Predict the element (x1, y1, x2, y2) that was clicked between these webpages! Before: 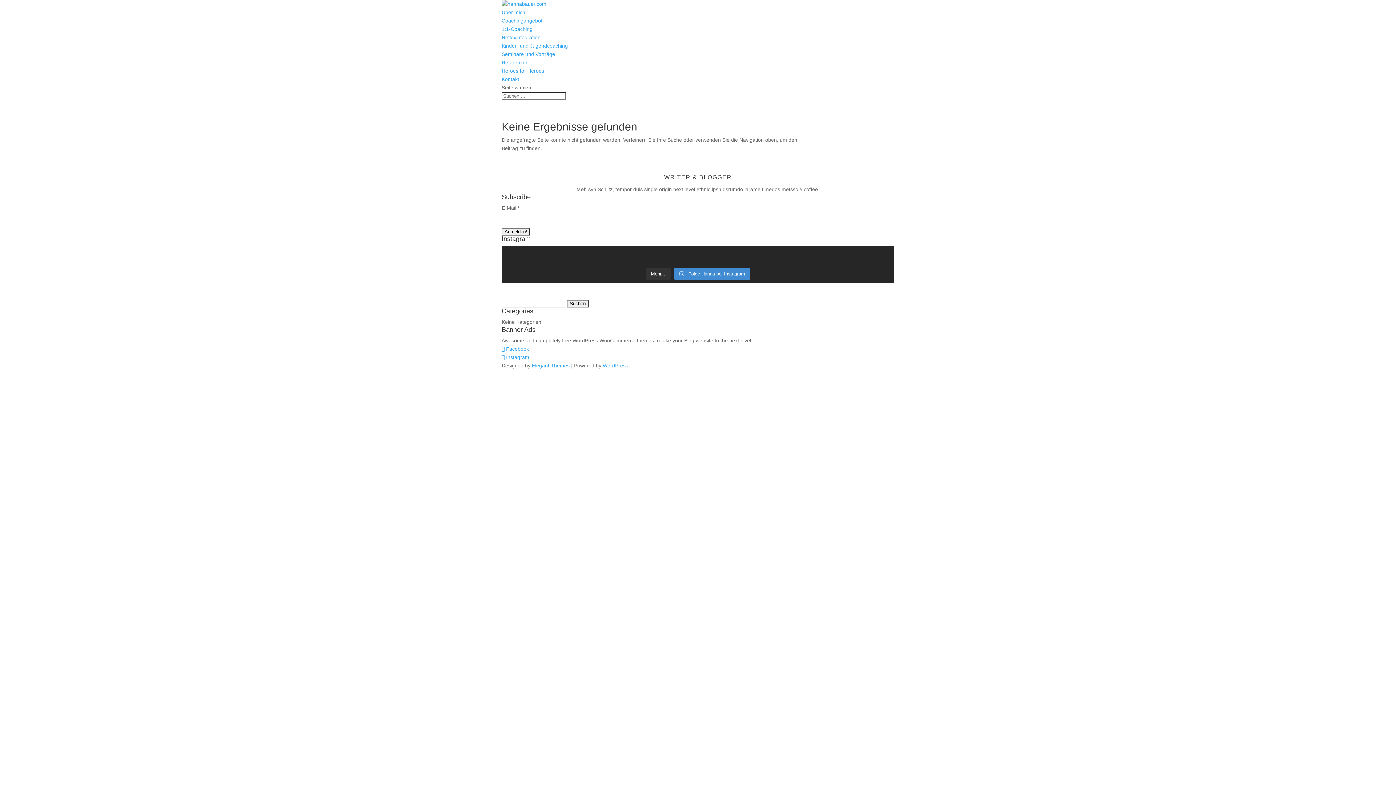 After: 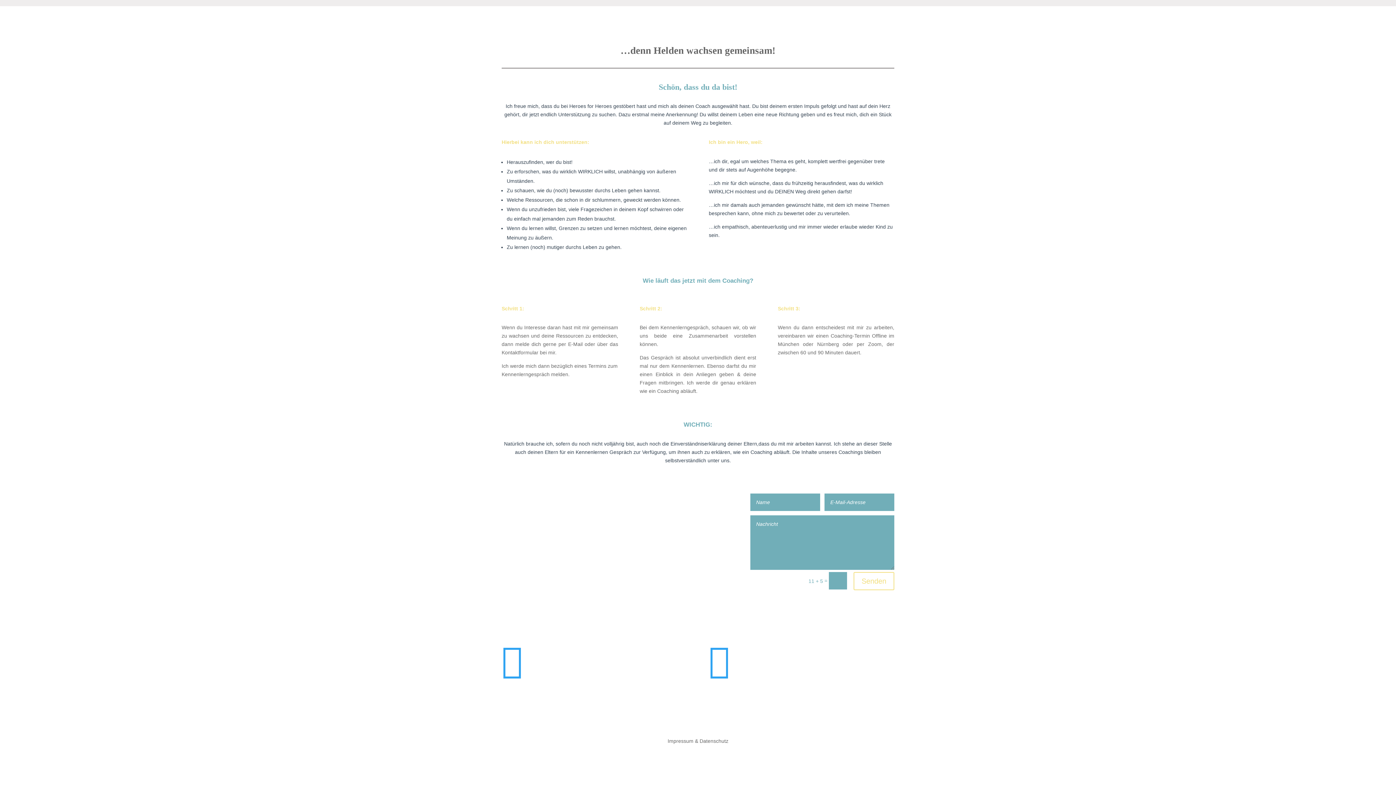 Action: bbox: (501, 68, 544, 73) label: Heroes for Heroes